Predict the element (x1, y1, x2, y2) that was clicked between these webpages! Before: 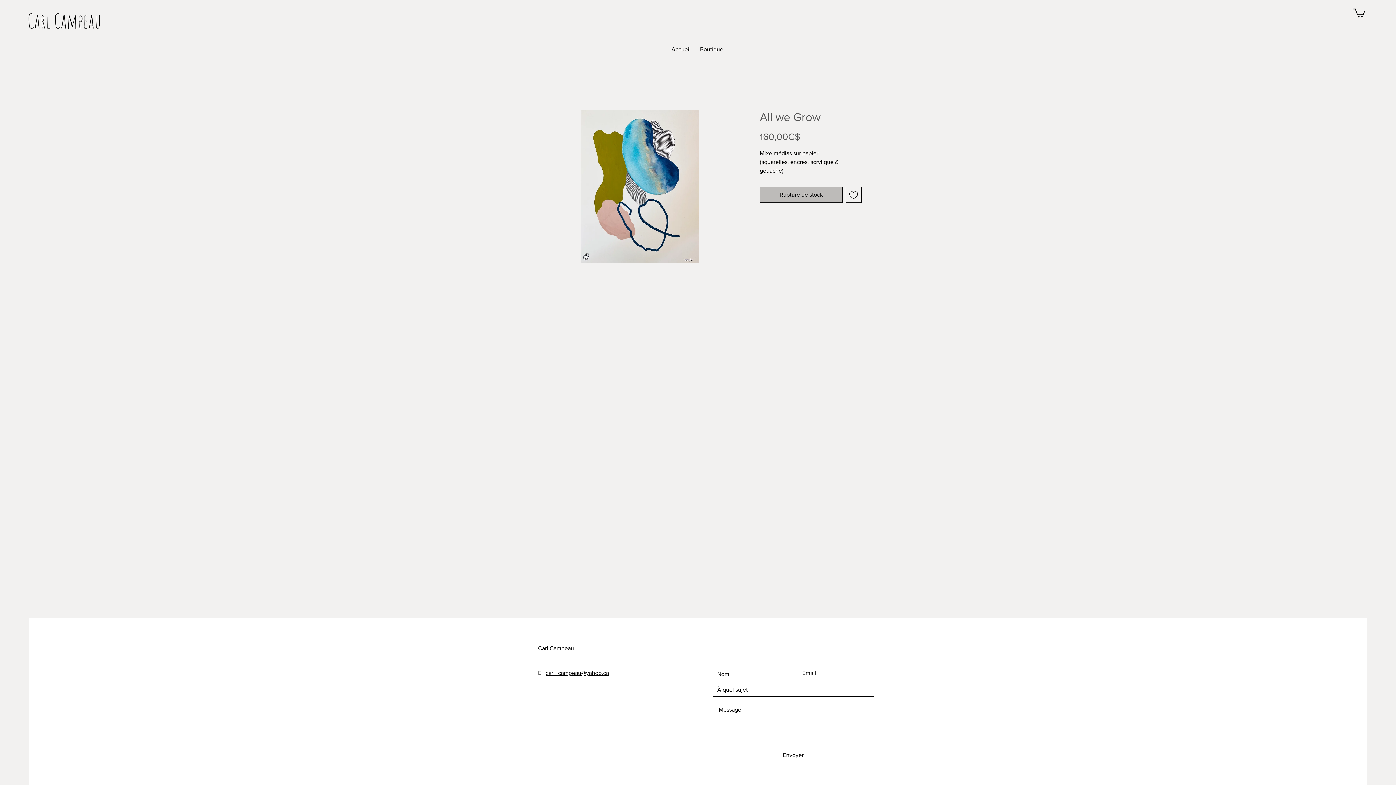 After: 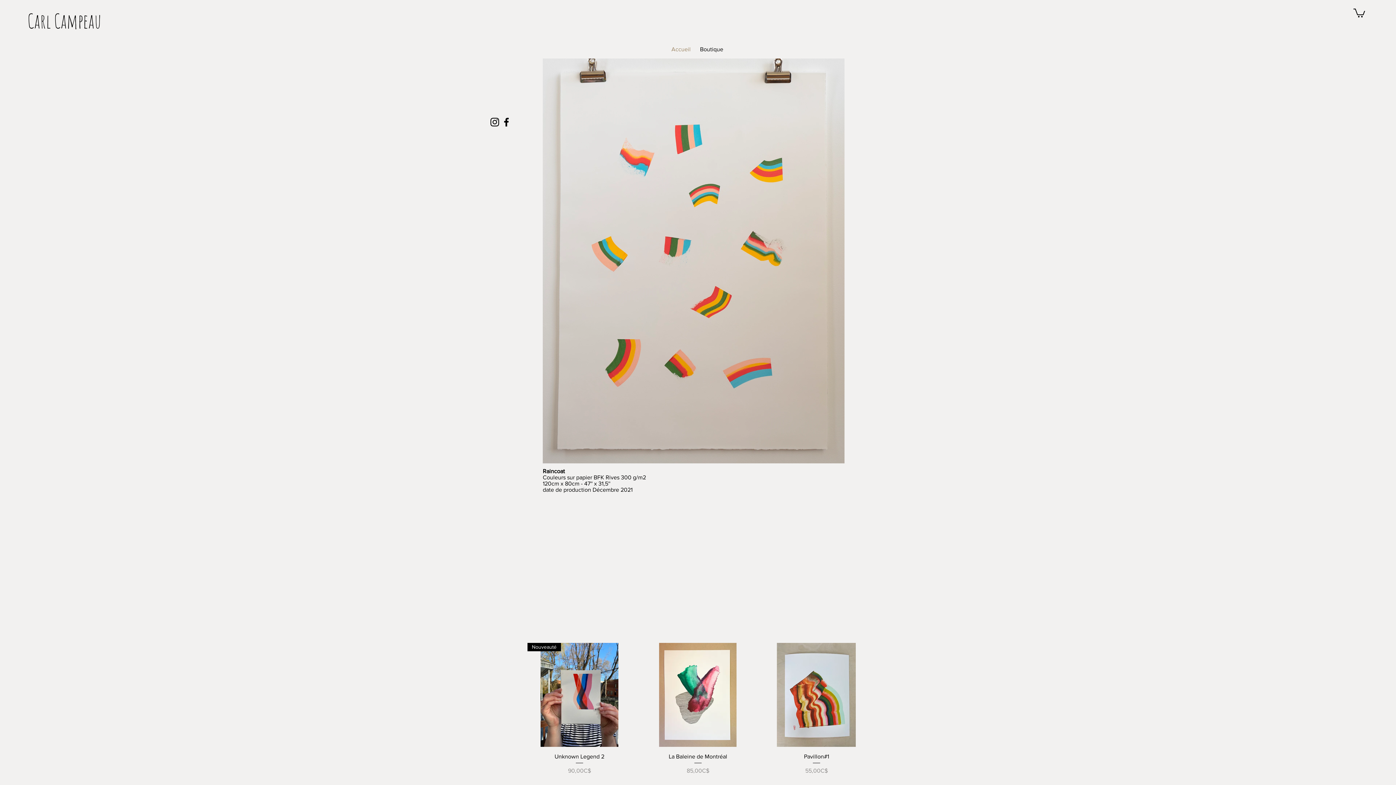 Action: label: Boutique bbox: (696, 40, 727, 58)